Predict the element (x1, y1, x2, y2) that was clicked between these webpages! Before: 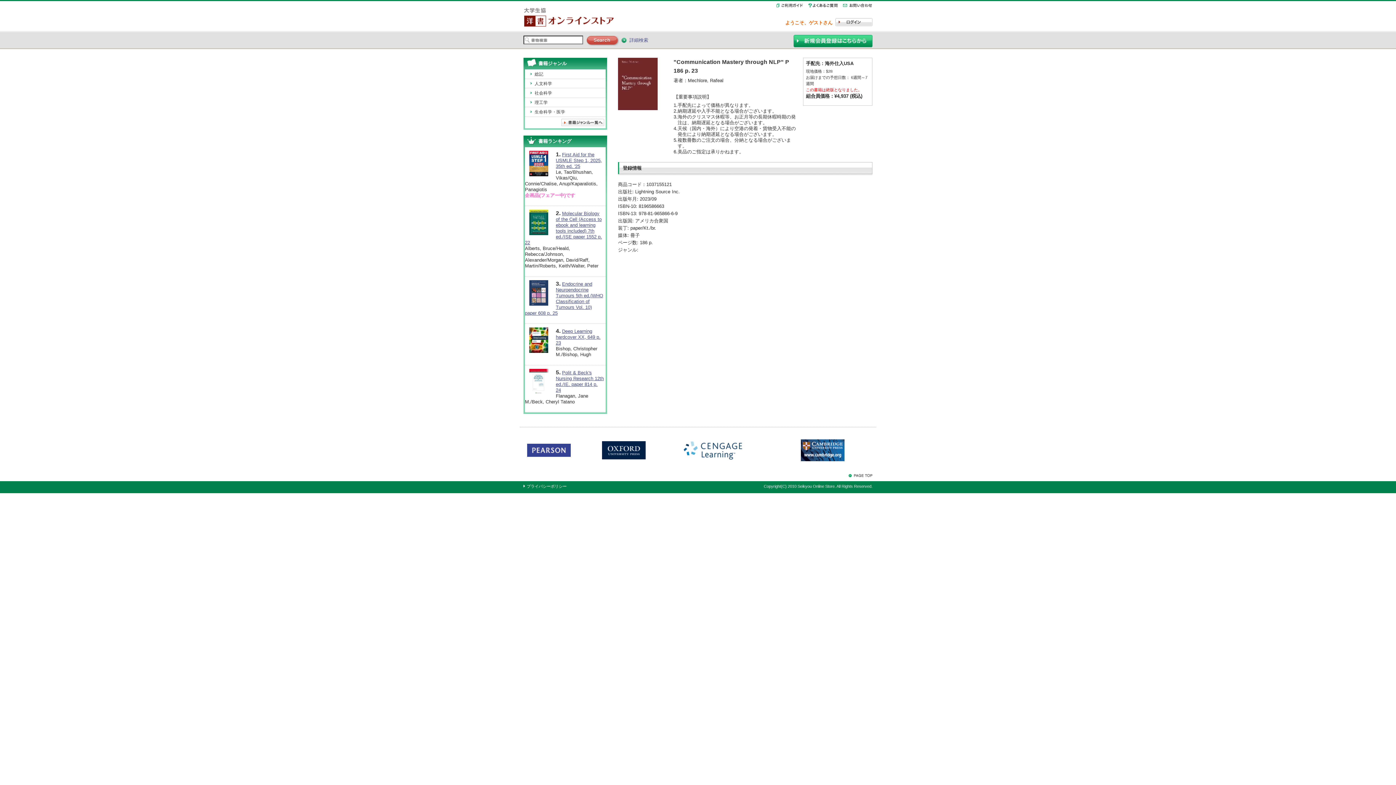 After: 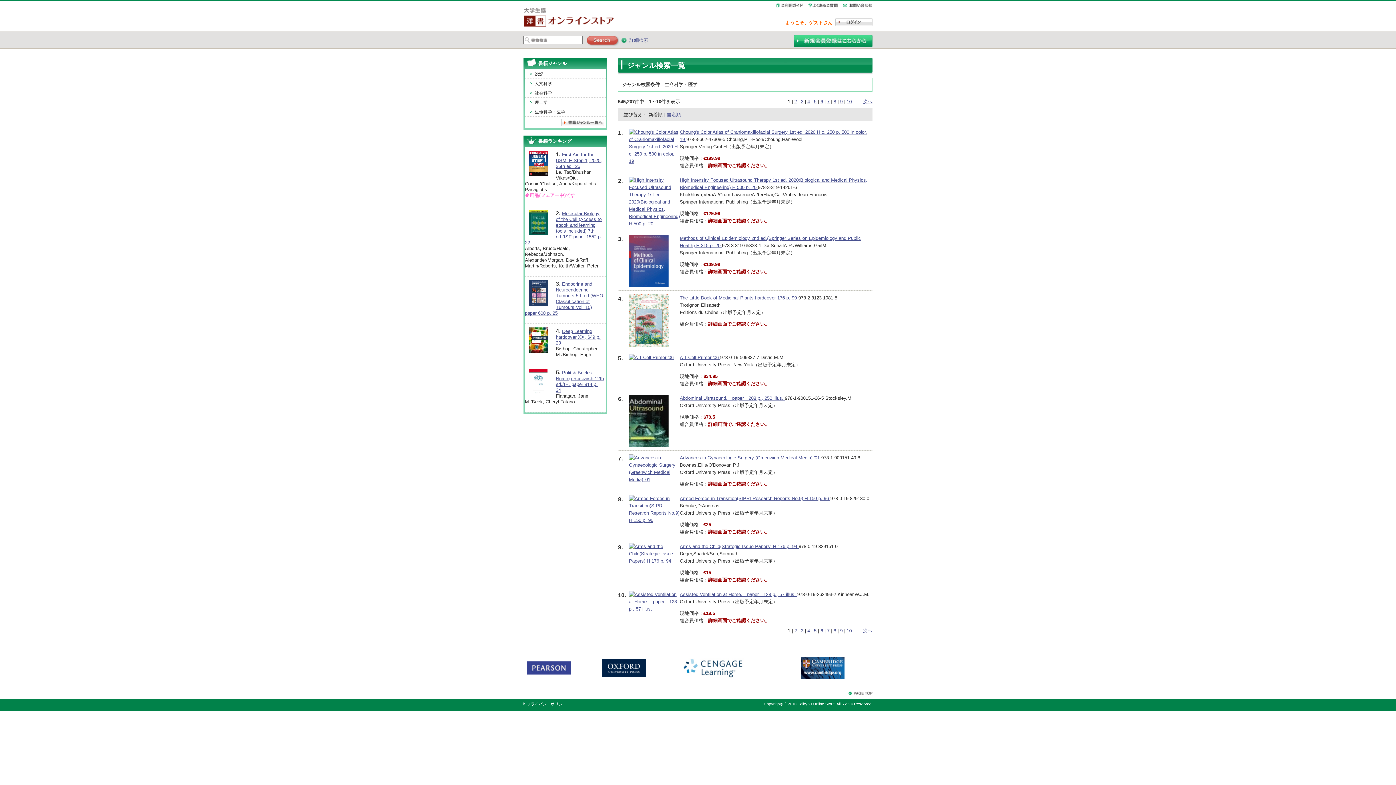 Action: label: 生命科学・医学 bbox: (525, 107, 605, 116)